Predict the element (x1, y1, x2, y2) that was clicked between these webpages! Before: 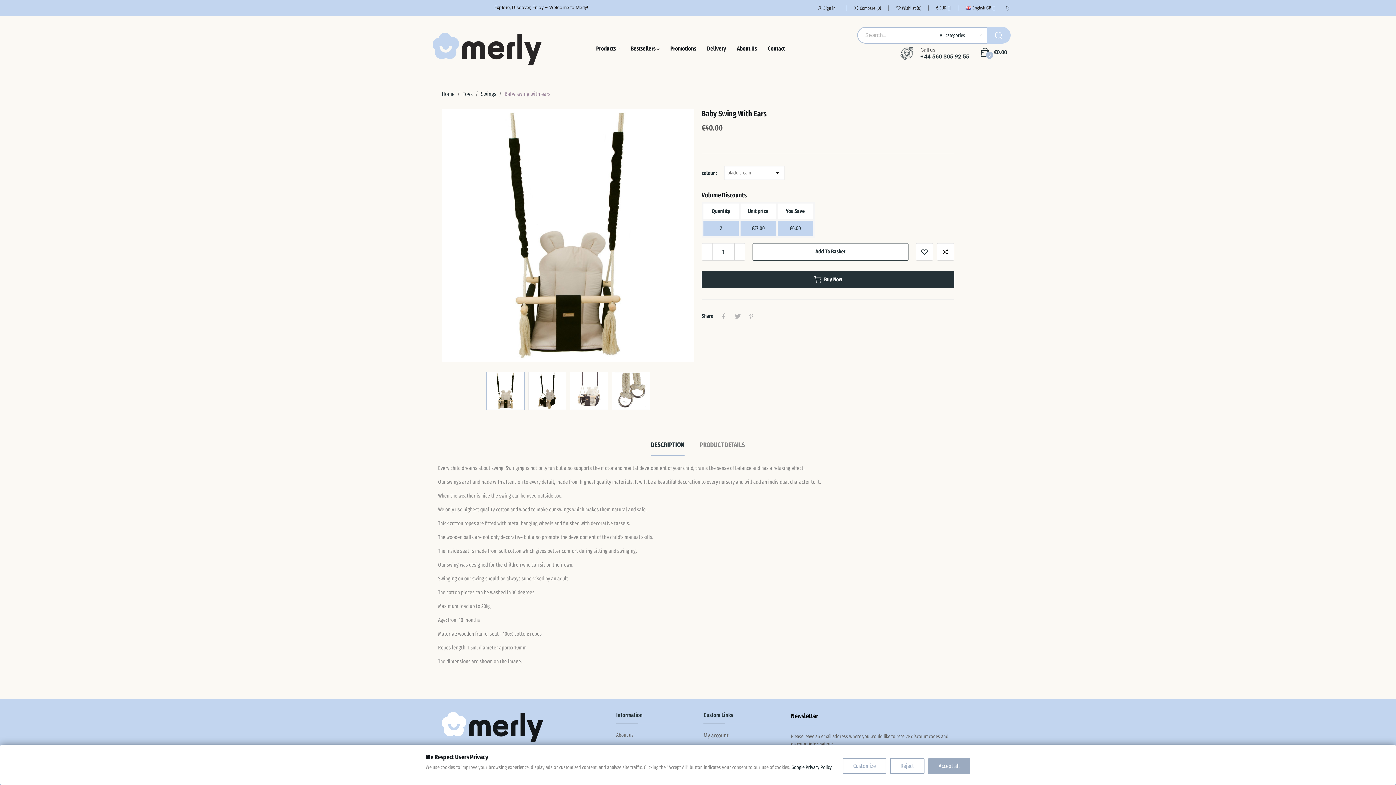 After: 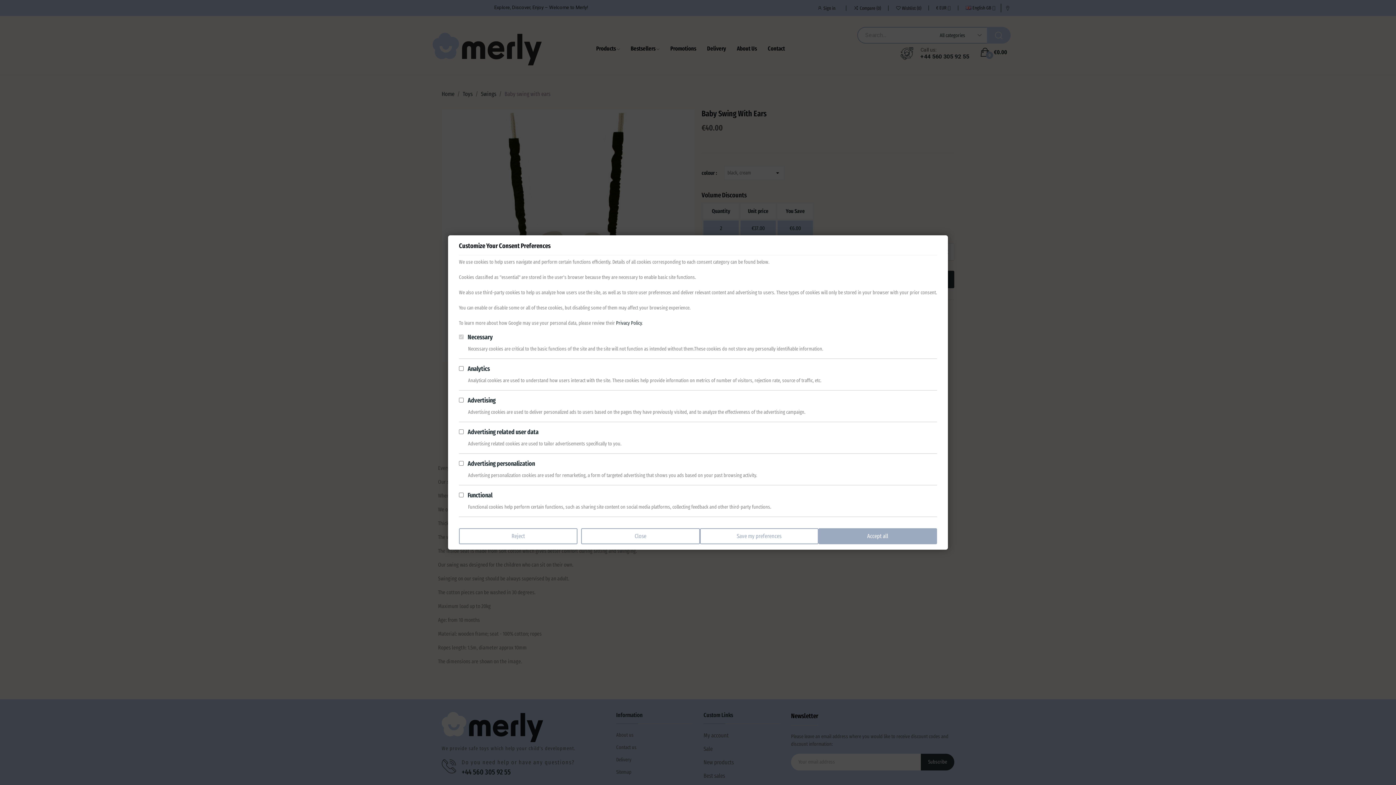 Action: bbox: (842, 758, 886, 774) label: Customize